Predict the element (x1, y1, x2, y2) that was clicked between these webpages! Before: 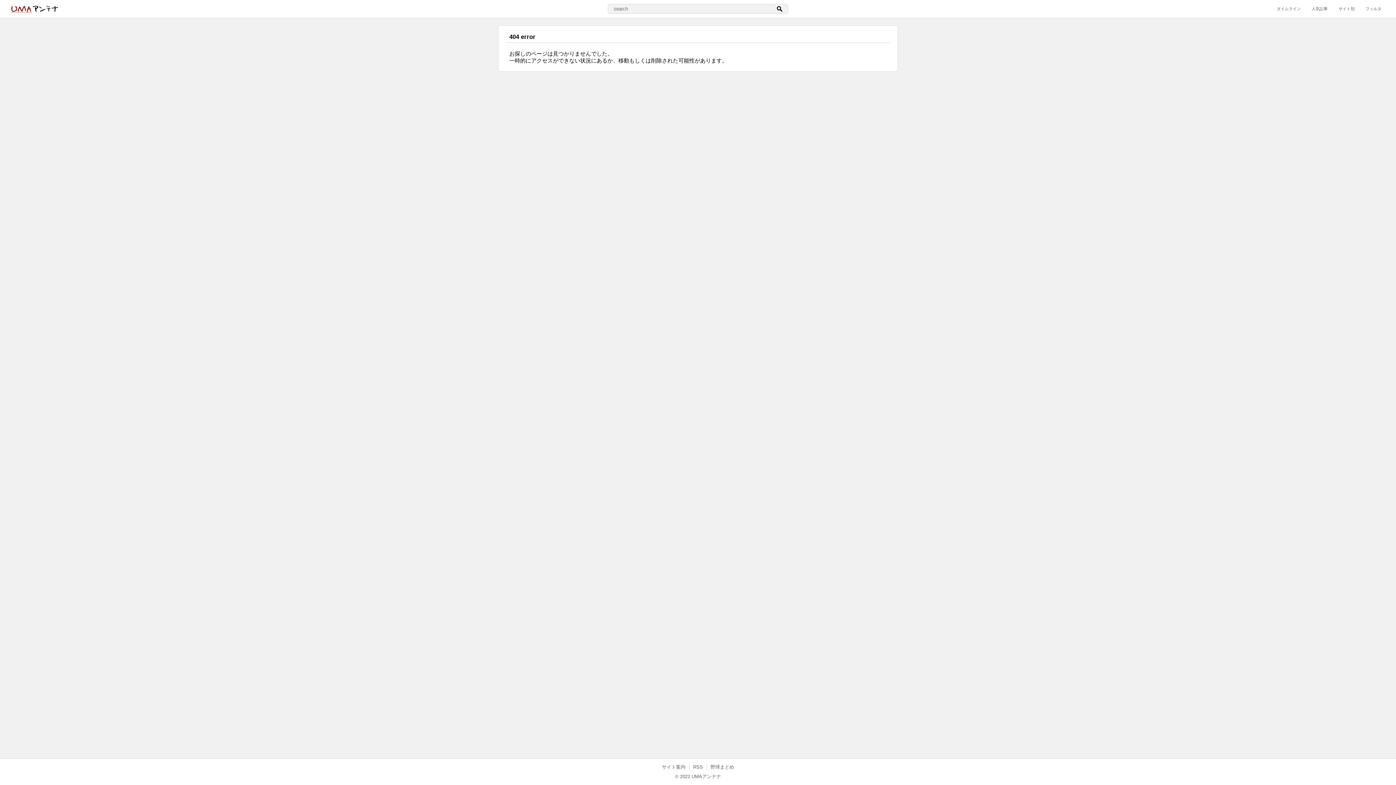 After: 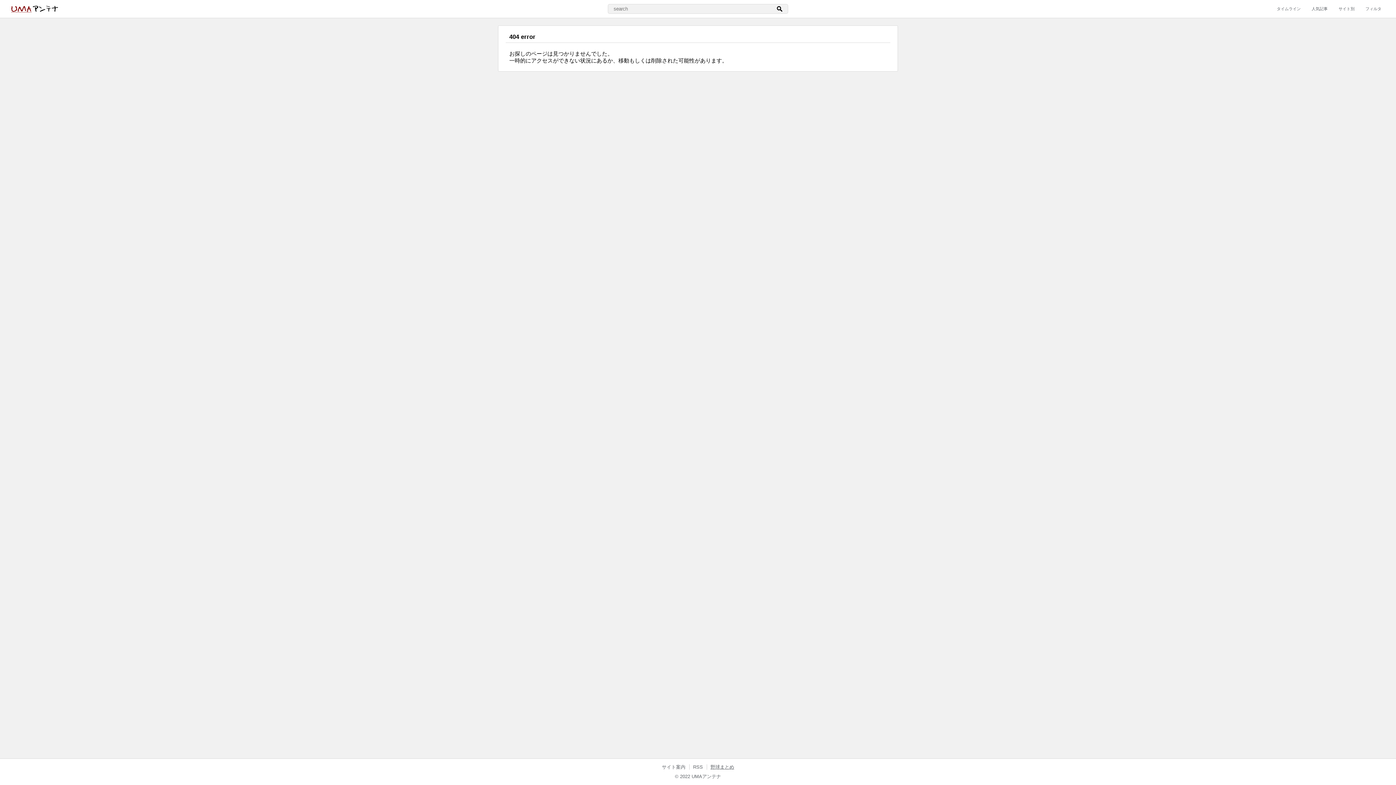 Action: label: 野球まとめ bbox: (706, 764, 734, 770)